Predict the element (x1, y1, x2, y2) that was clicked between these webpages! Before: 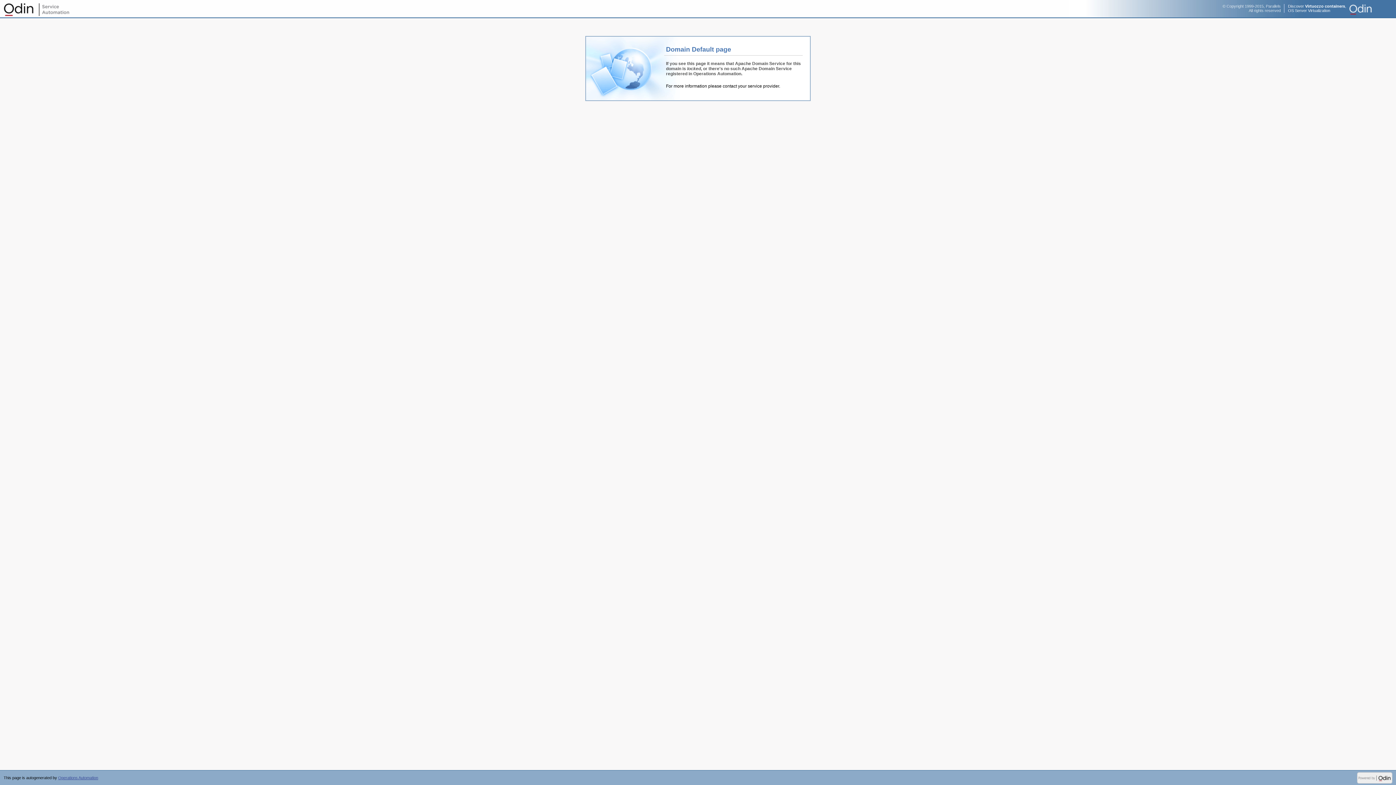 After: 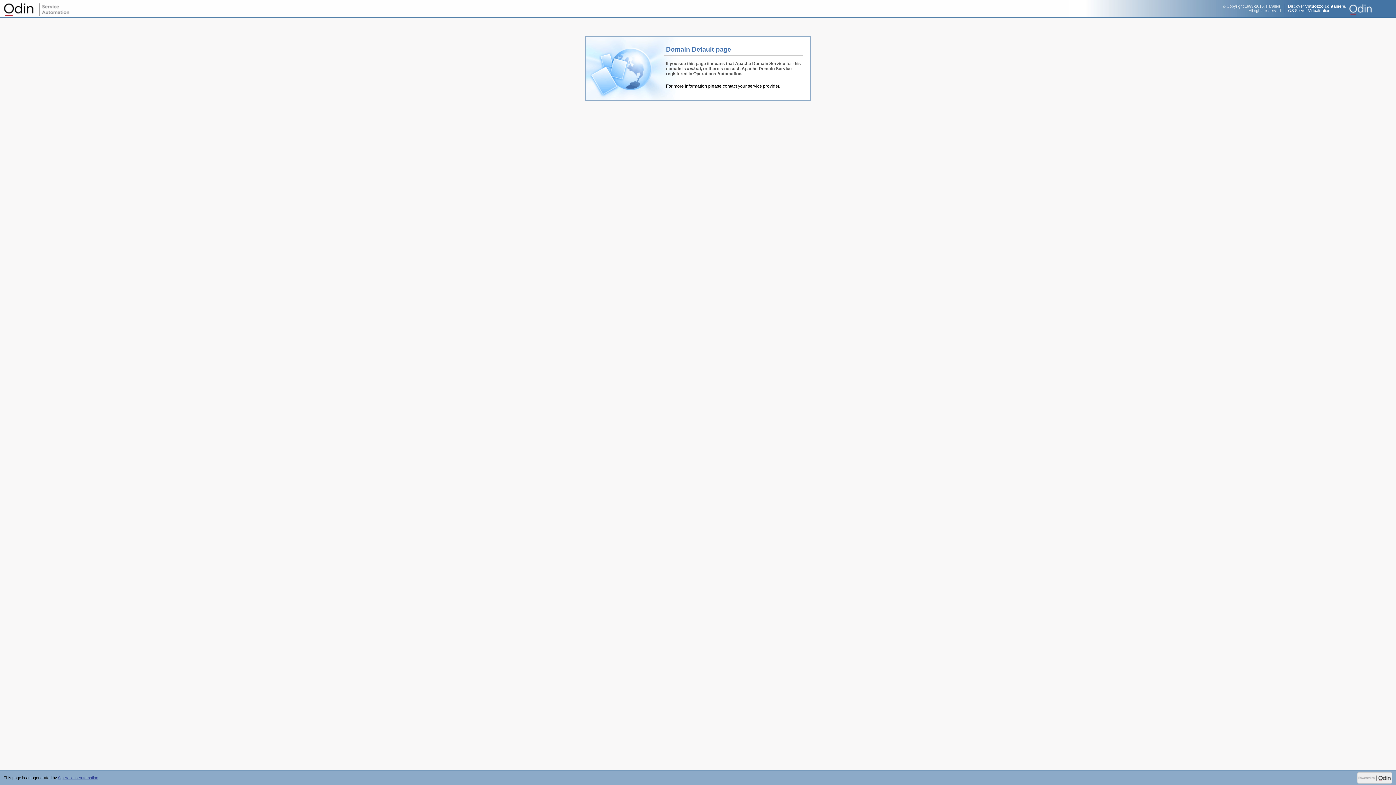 Action: bbox: (1349, 0, 1396, 18)